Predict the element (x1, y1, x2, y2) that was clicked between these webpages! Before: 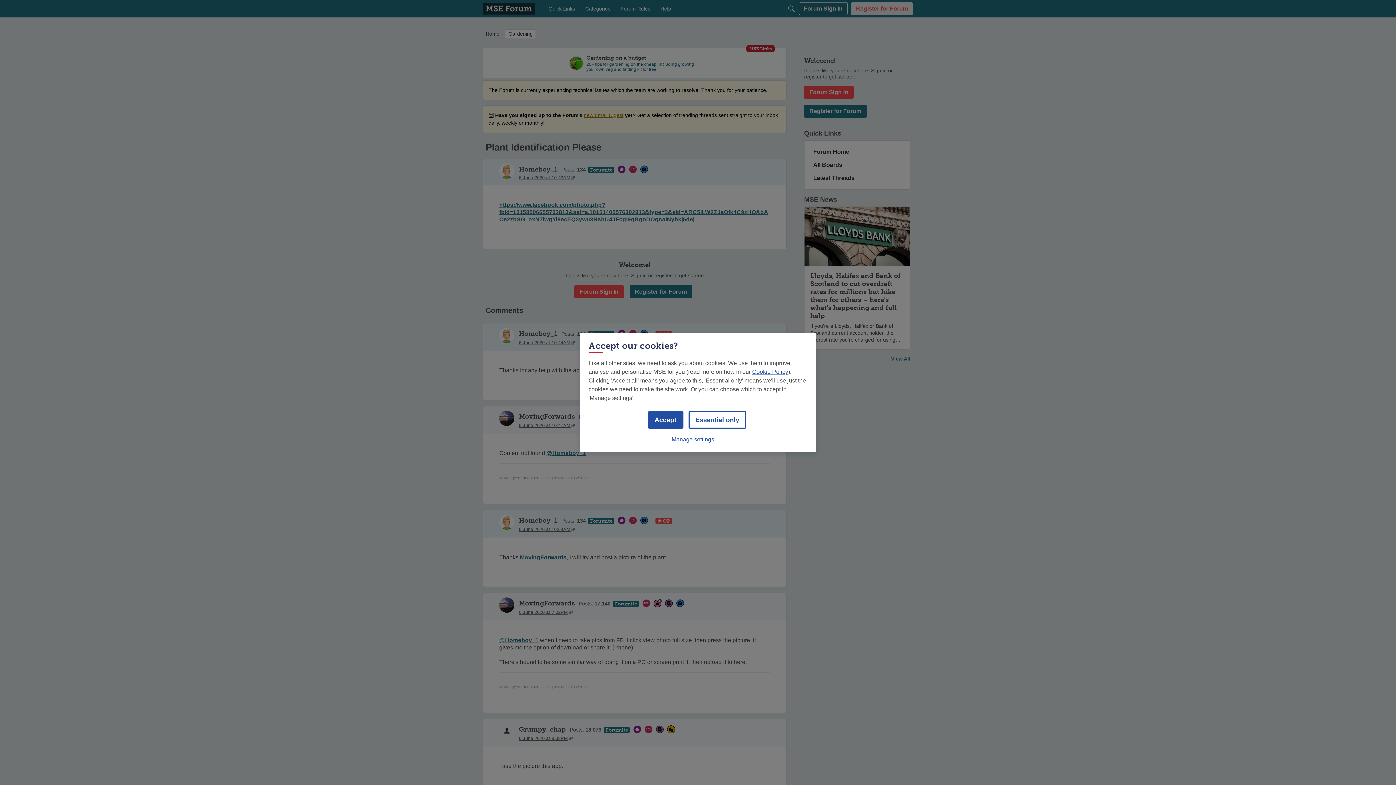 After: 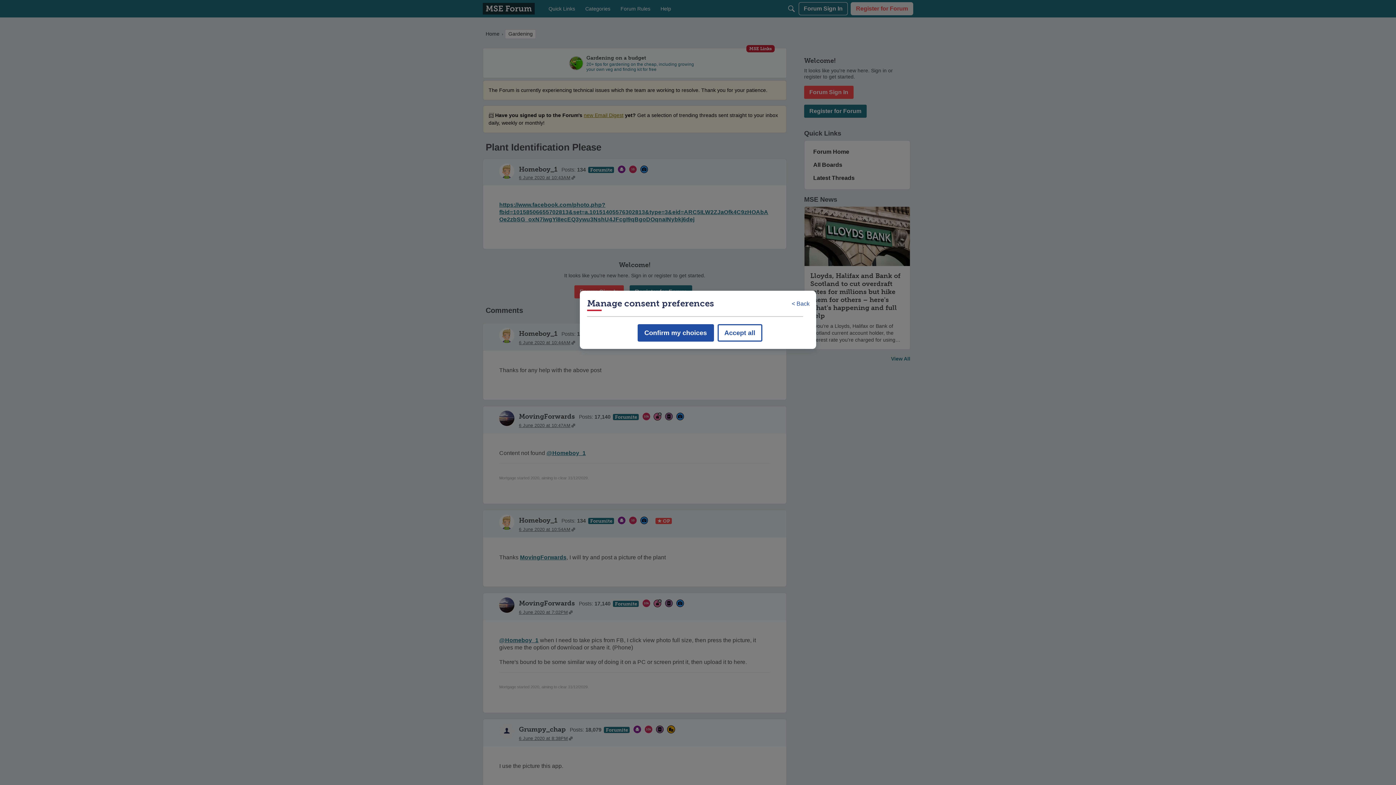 Action: label: Manage settings bbox: (671, 432, 714, 447)